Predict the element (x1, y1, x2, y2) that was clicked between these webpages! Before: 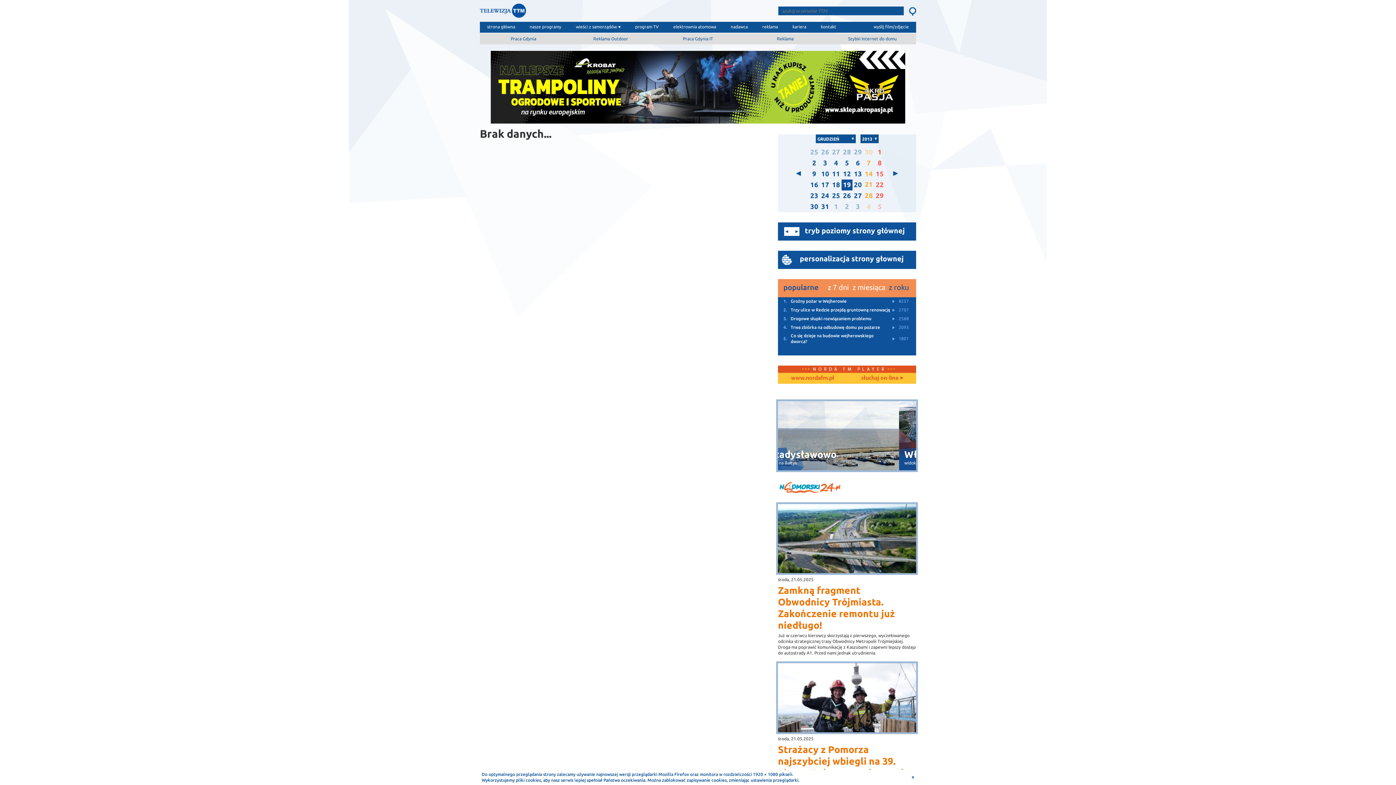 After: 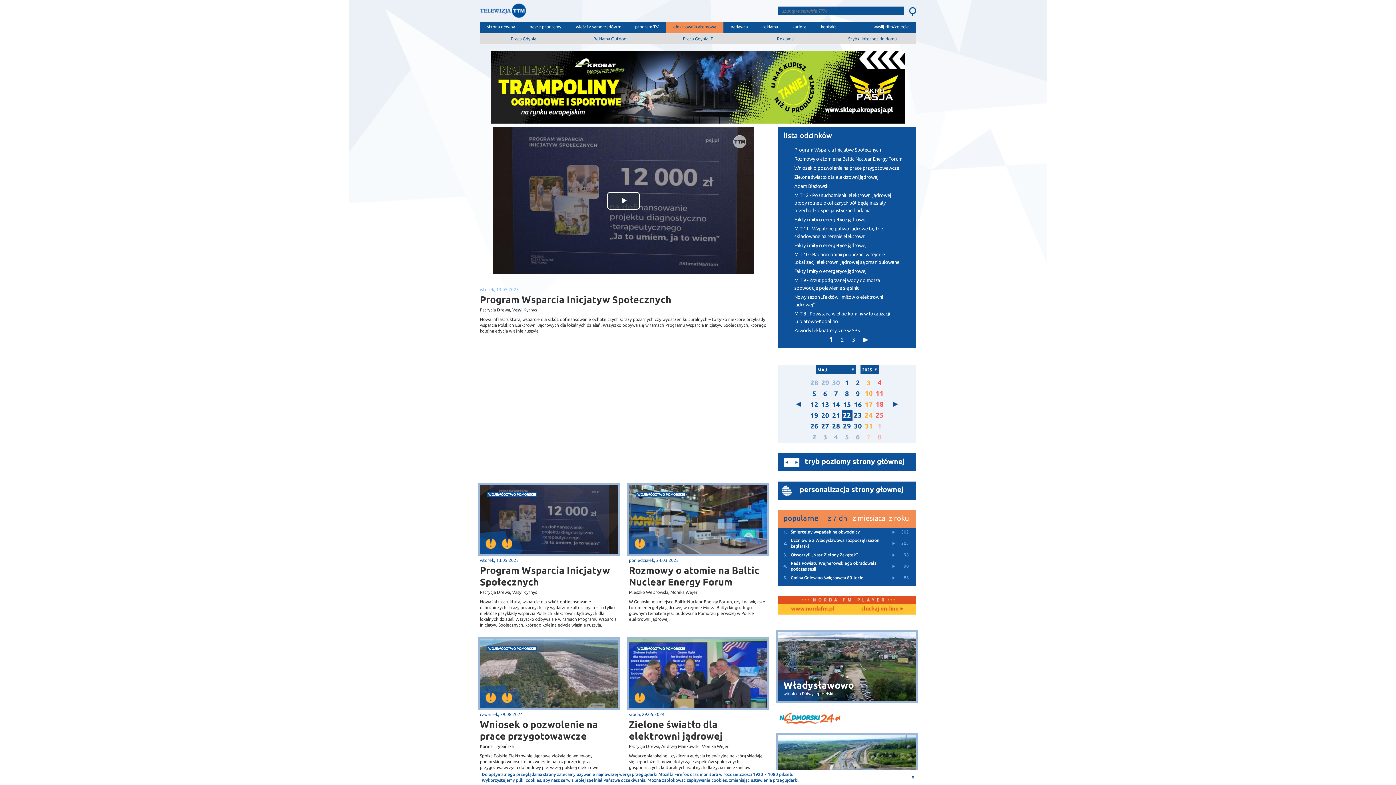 Action: bbox: (666, 21, 723, 32) label: elektrownia atomowa